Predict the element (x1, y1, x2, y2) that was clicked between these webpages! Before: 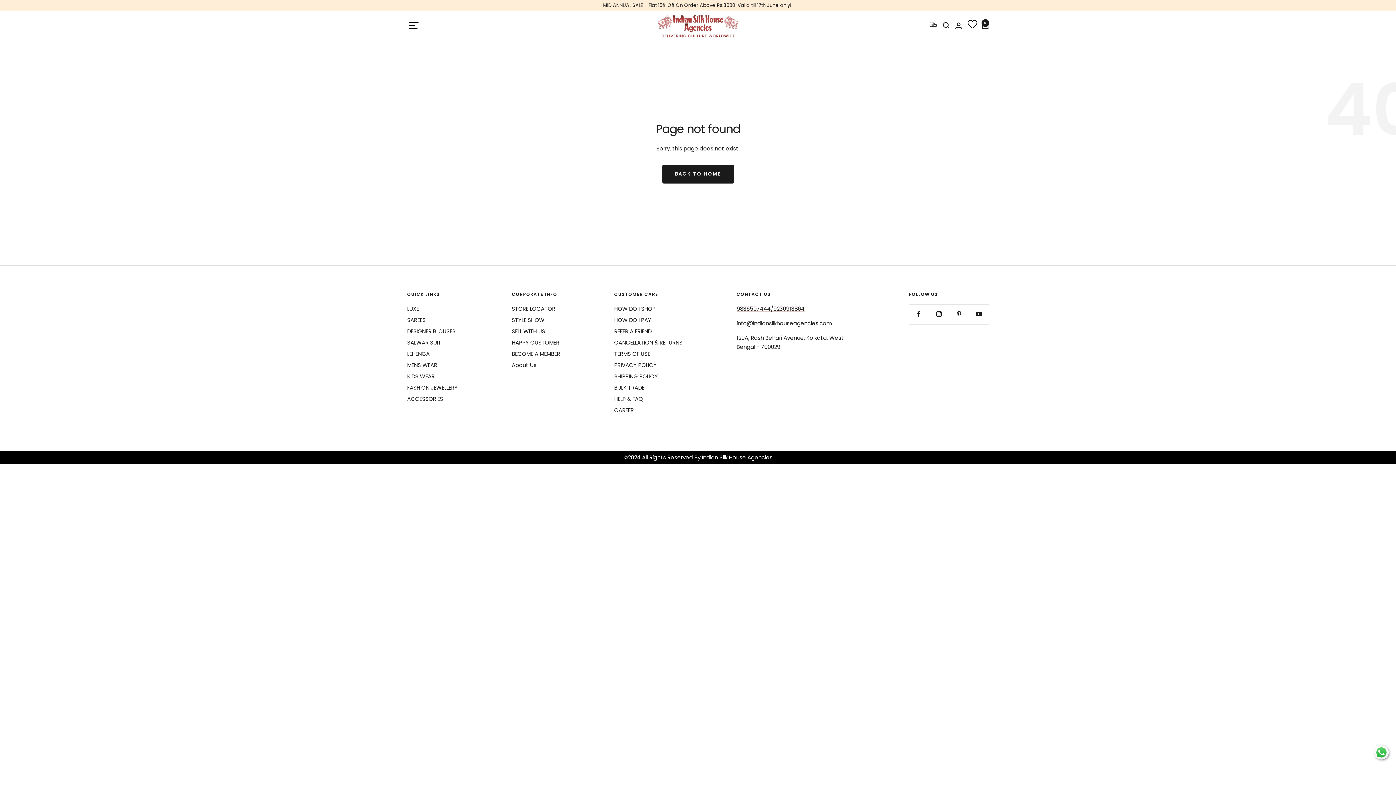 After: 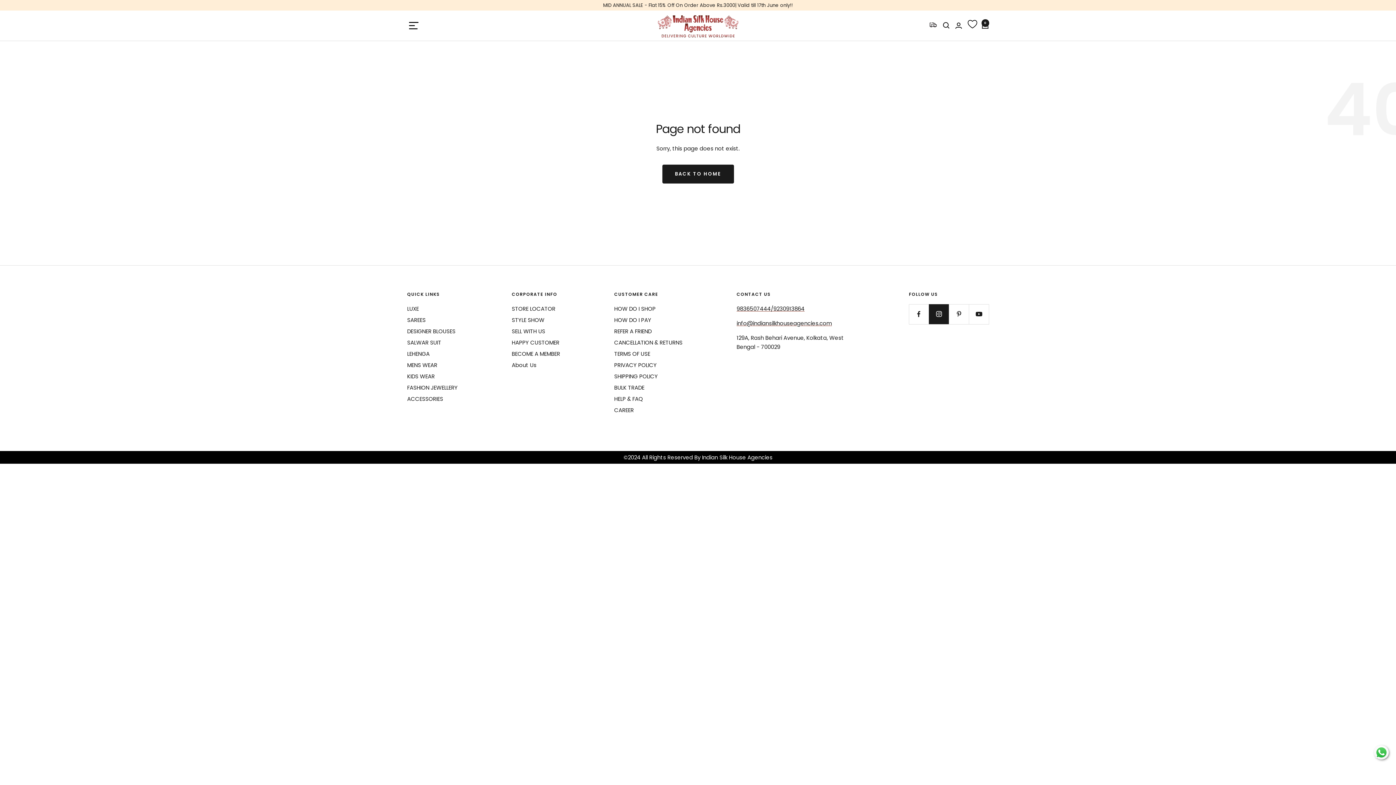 Action: bbox: (929, 304, 949, 324) label: Follow us on Instagram